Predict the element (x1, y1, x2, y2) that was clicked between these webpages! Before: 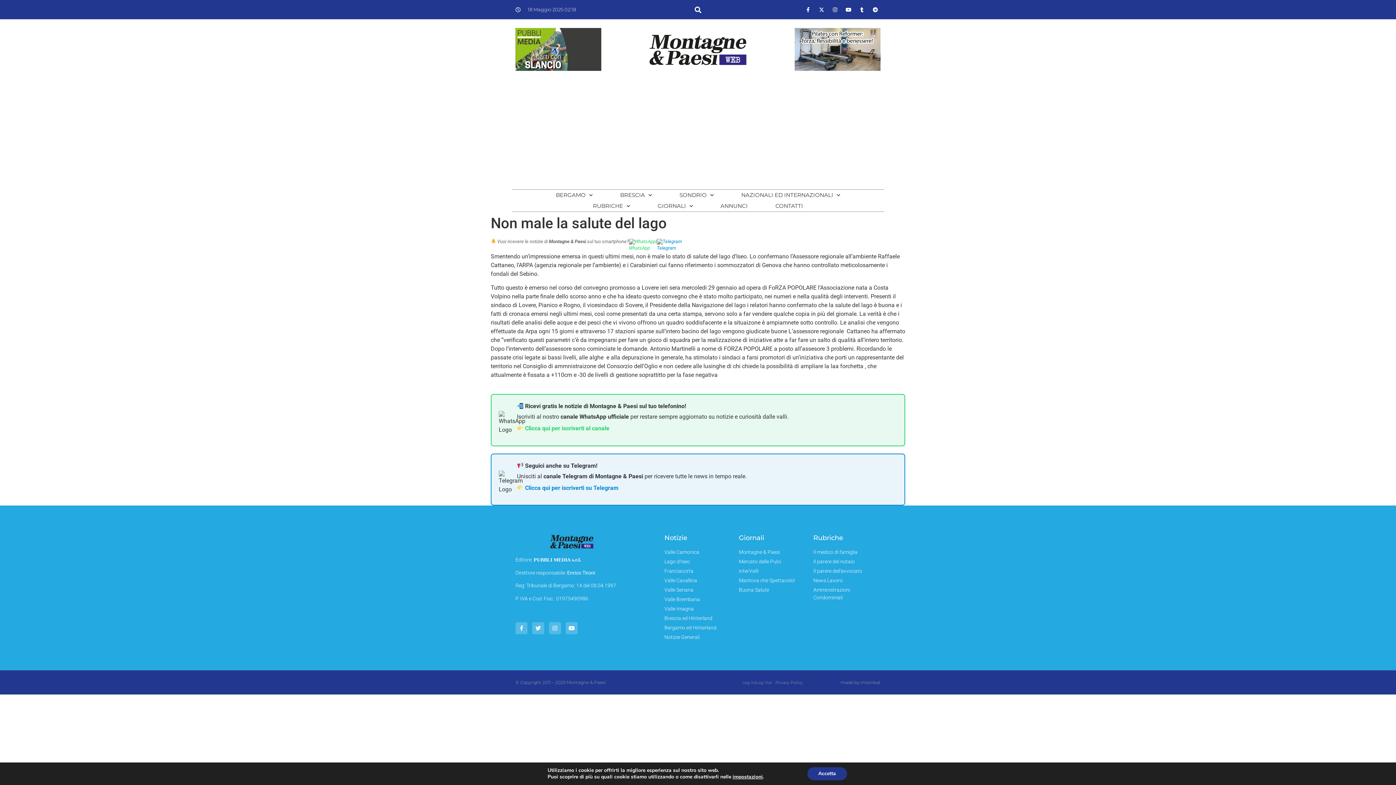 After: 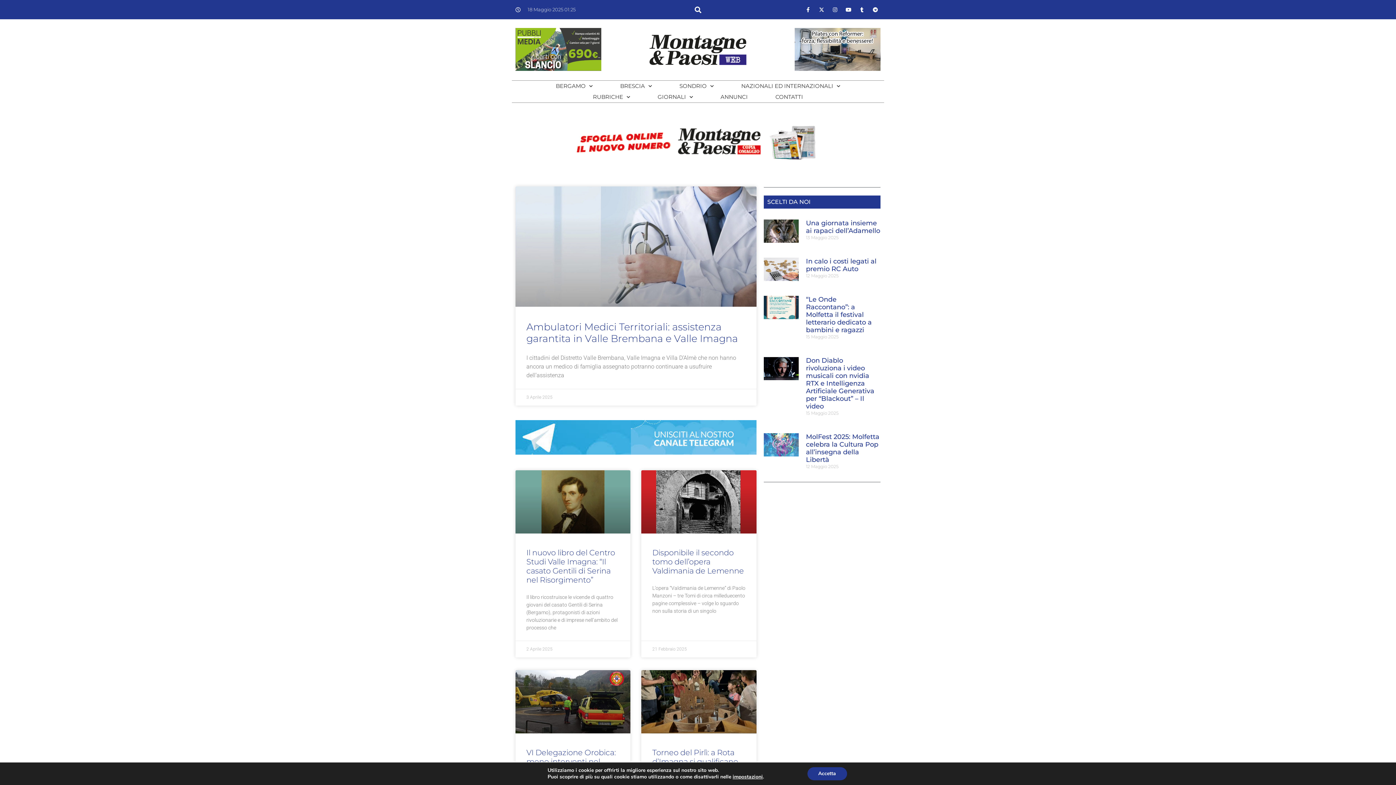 Action: bbox: (664, 605, 731, 613) label: Valle Imagna